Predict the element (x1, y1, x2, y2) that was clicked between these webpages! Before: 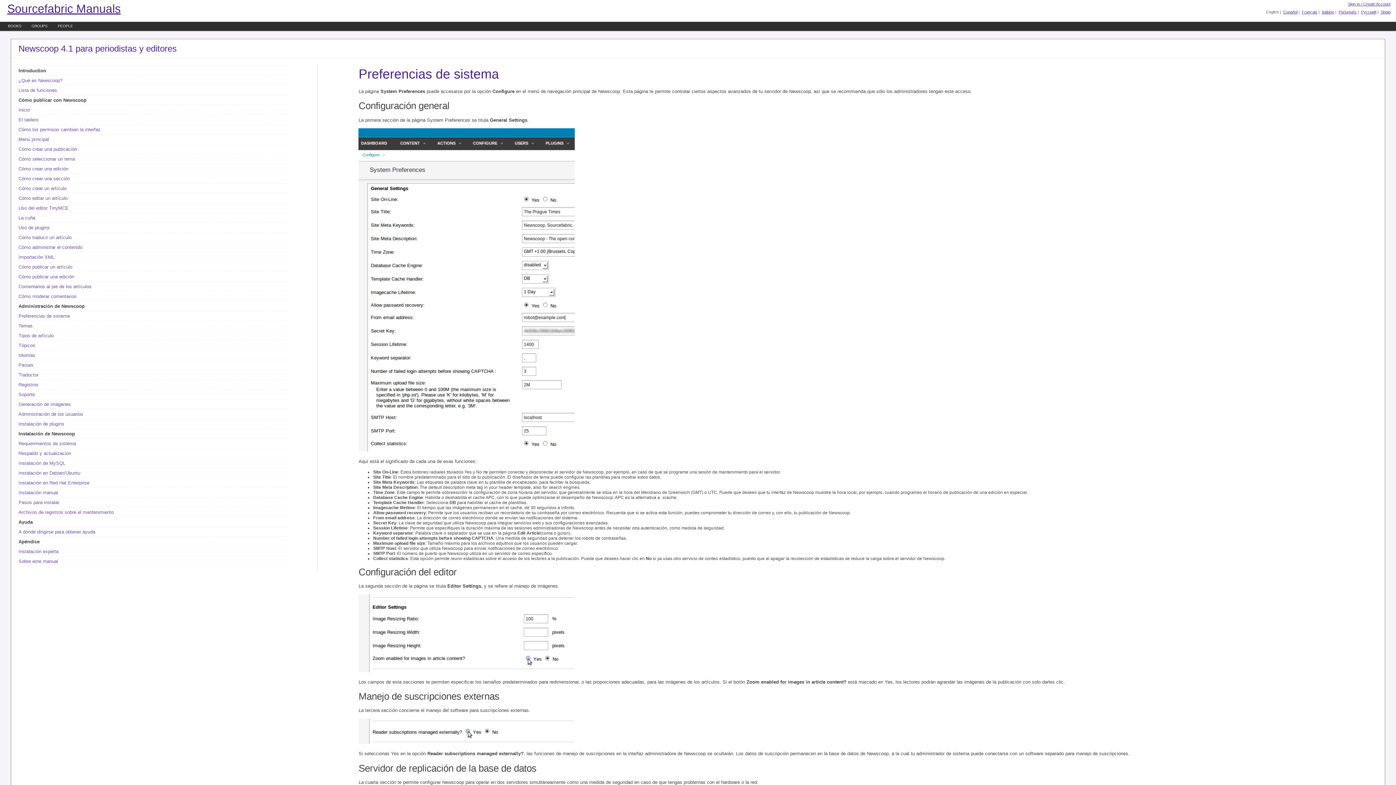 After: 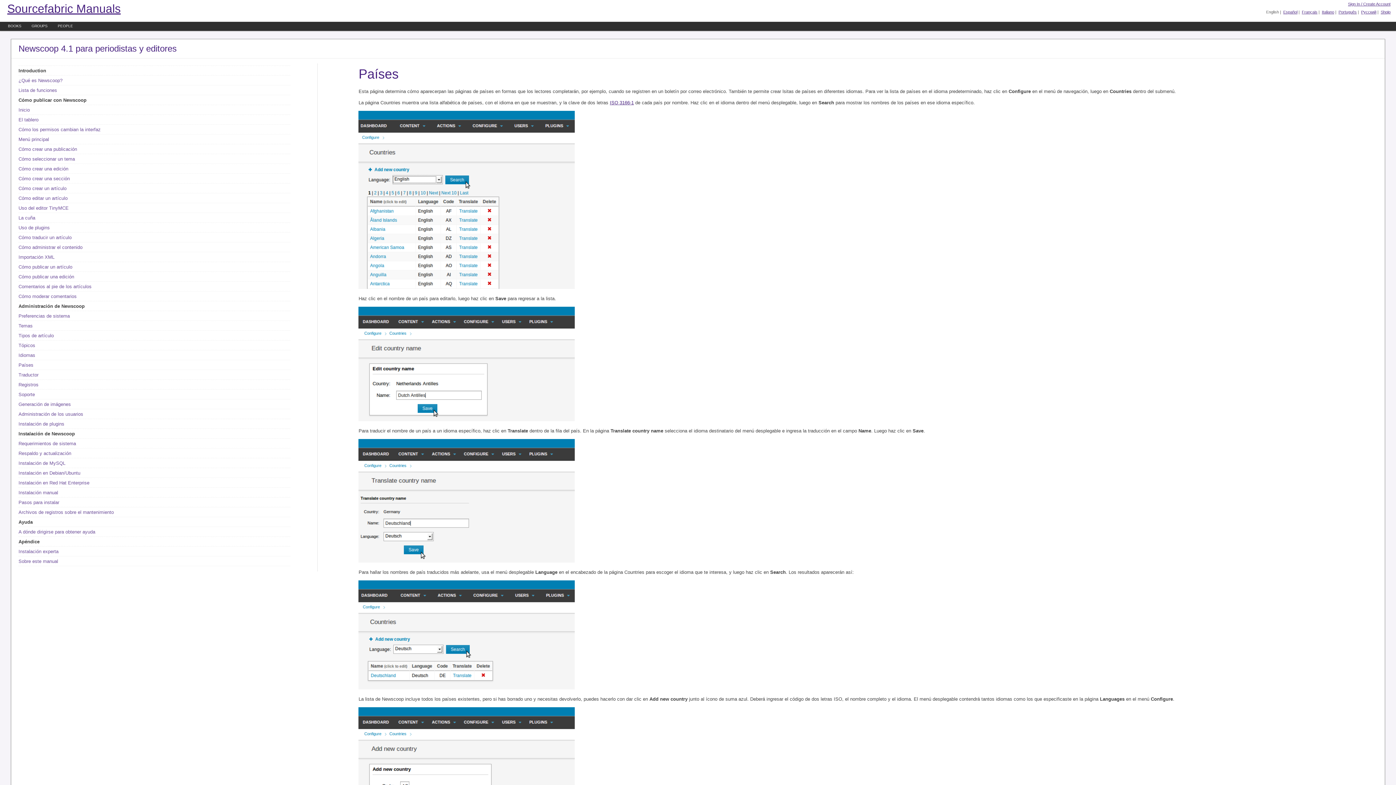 Action: label: Países bbox: (18, 362, 33, 368)